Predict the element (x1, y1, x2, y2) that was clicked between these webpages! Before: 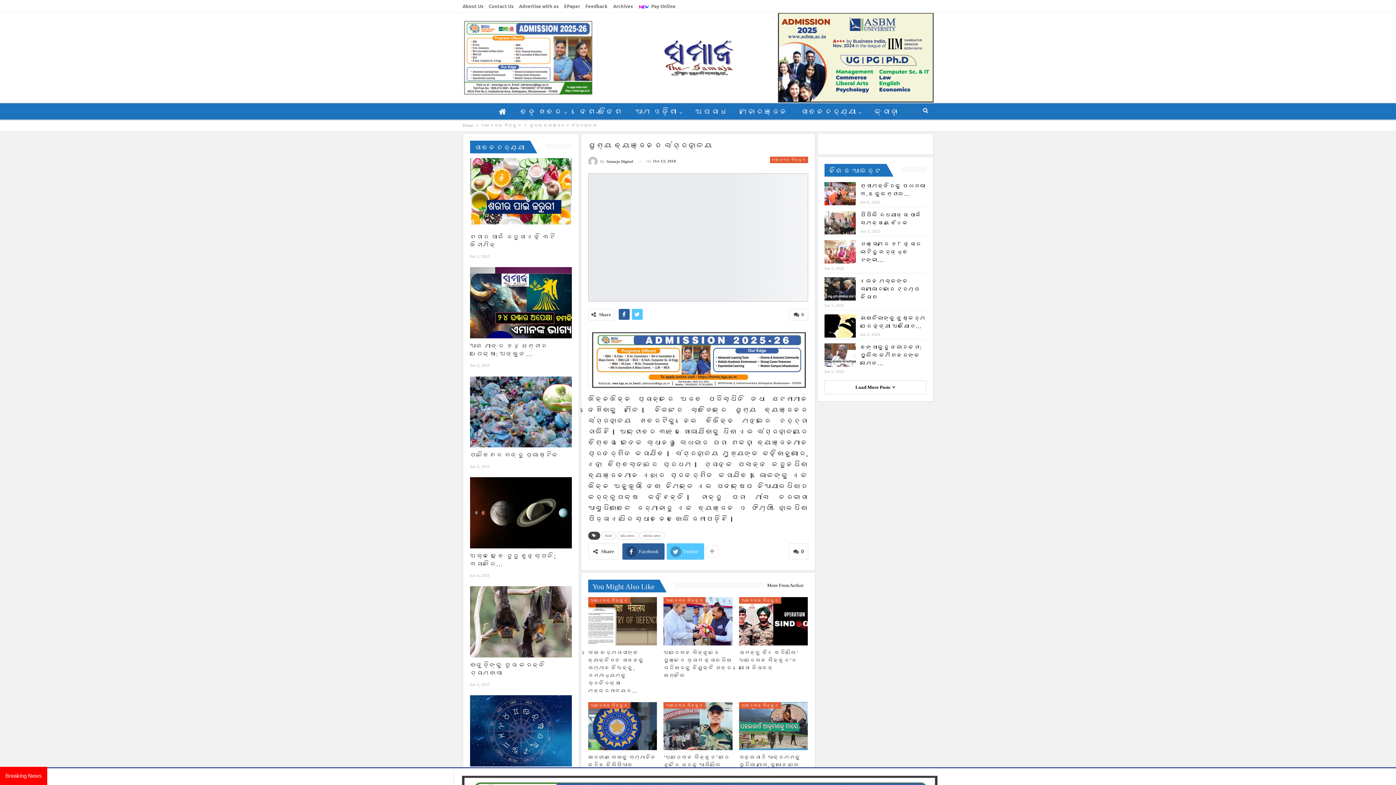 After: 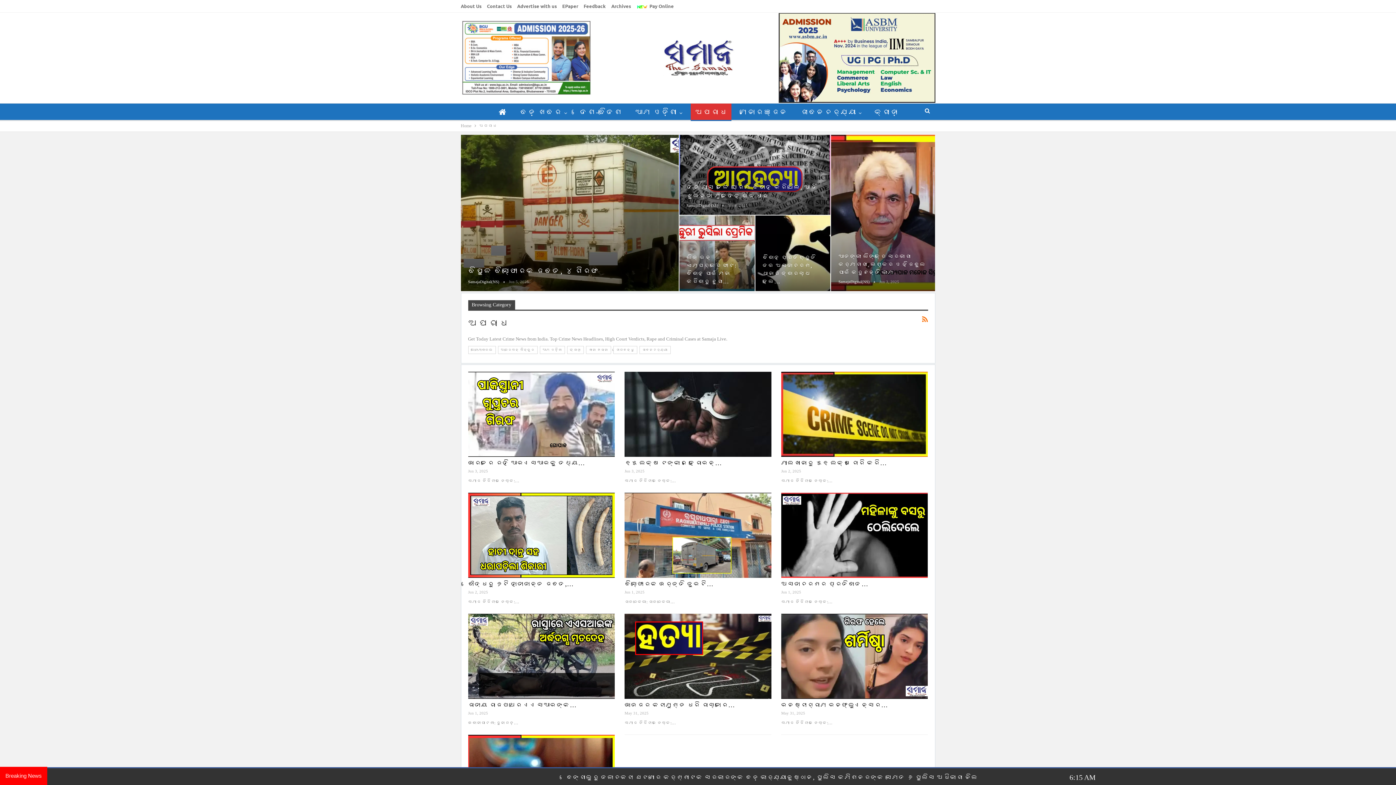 Action: label: ଅପରାଧ bbox: (690, 103, 731, 120)